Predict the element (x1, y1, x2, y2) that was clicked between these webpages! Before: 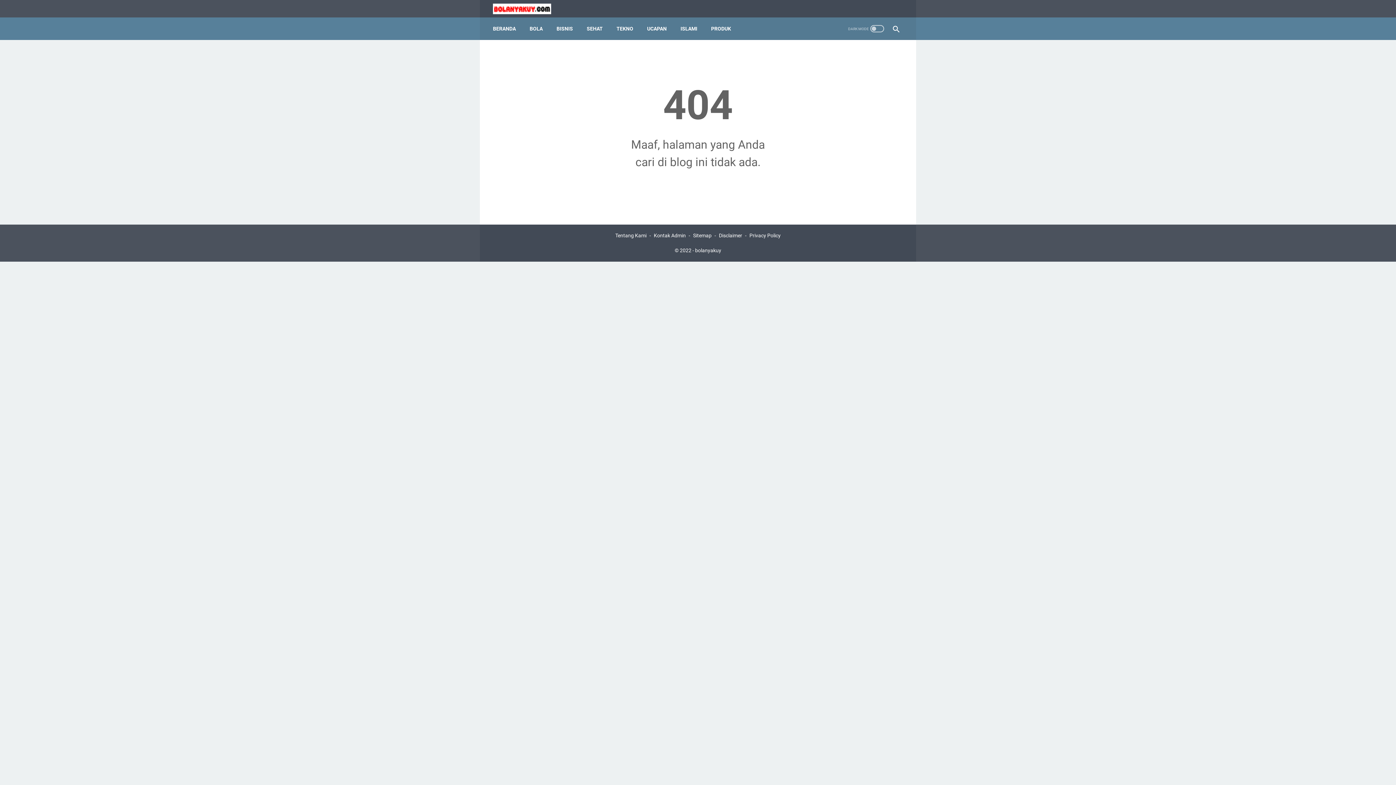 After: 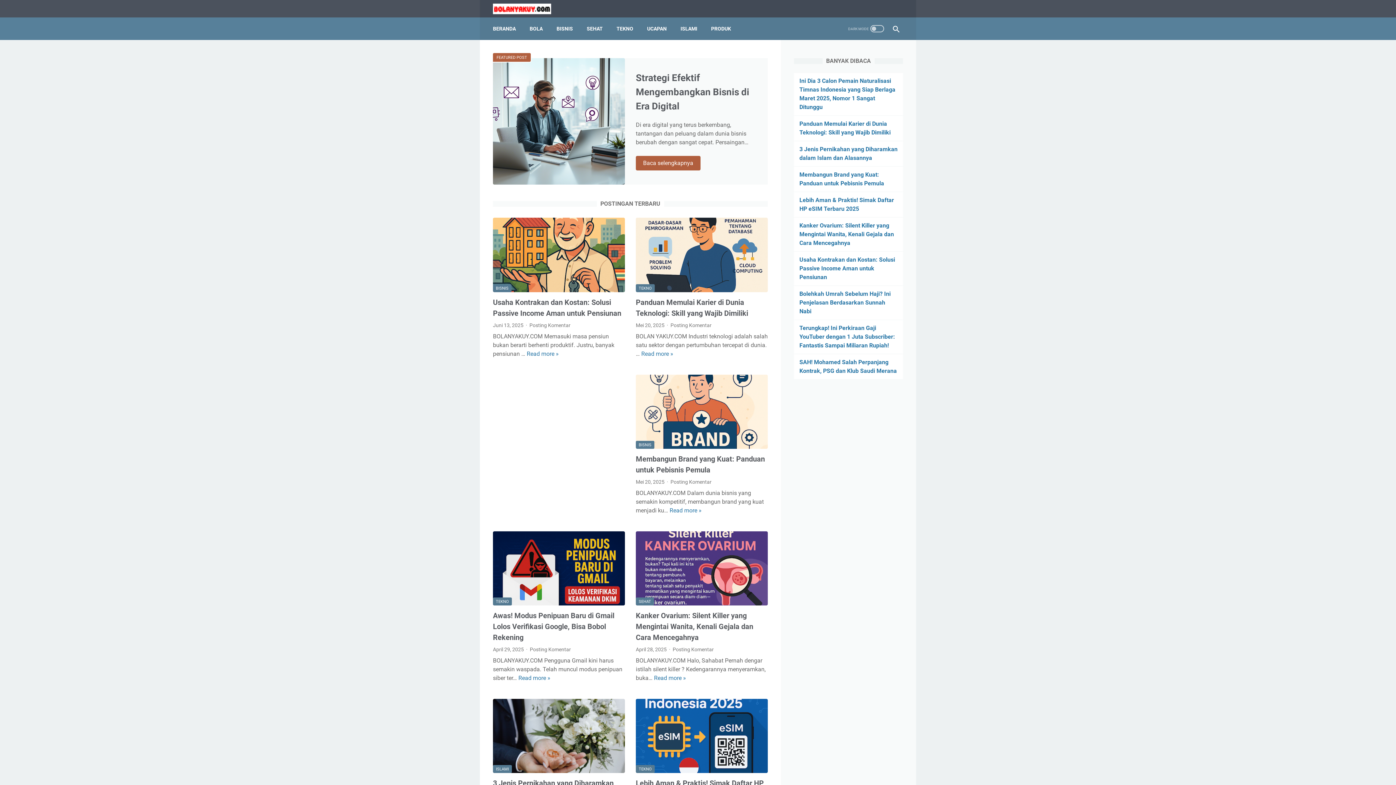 Action: label: bolanyakuy bbox: (695, 247, 721, 253)